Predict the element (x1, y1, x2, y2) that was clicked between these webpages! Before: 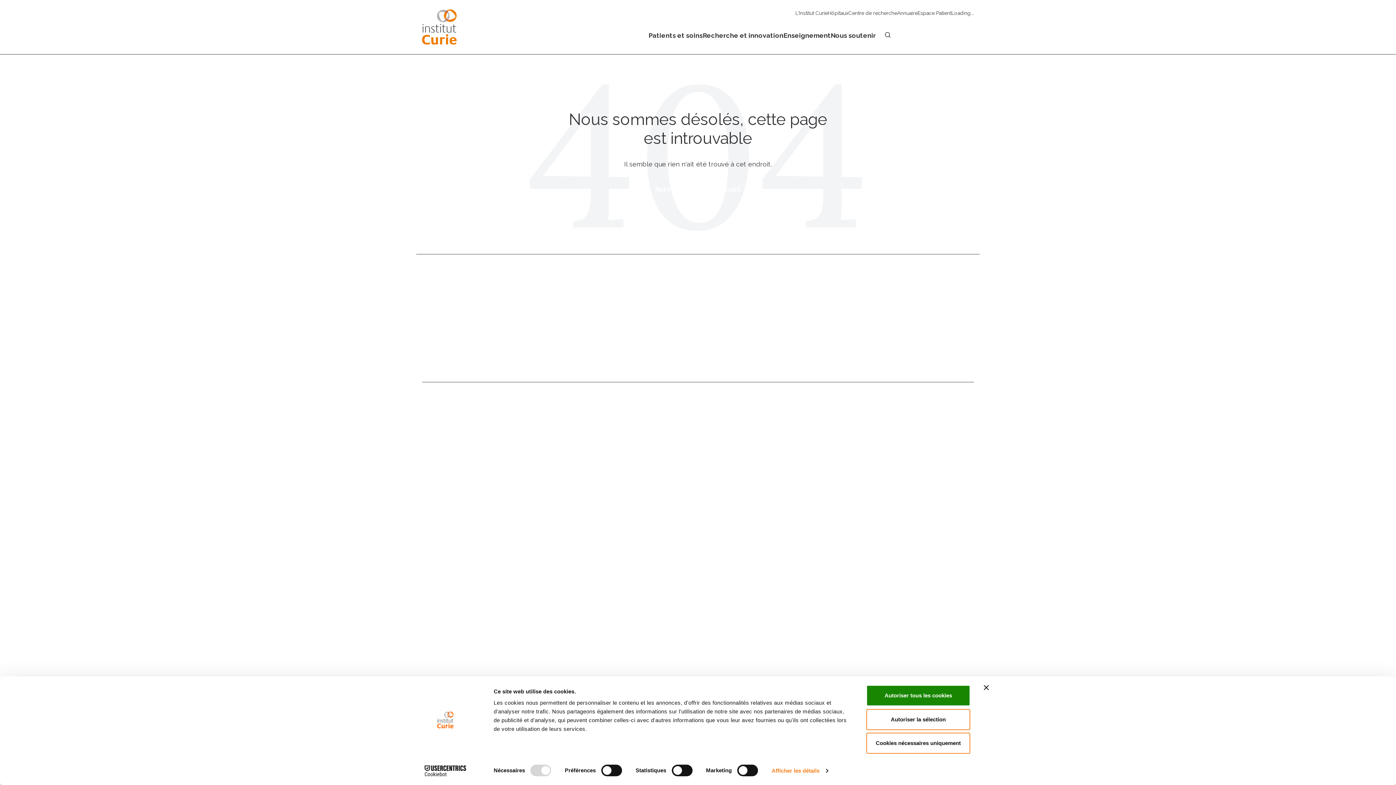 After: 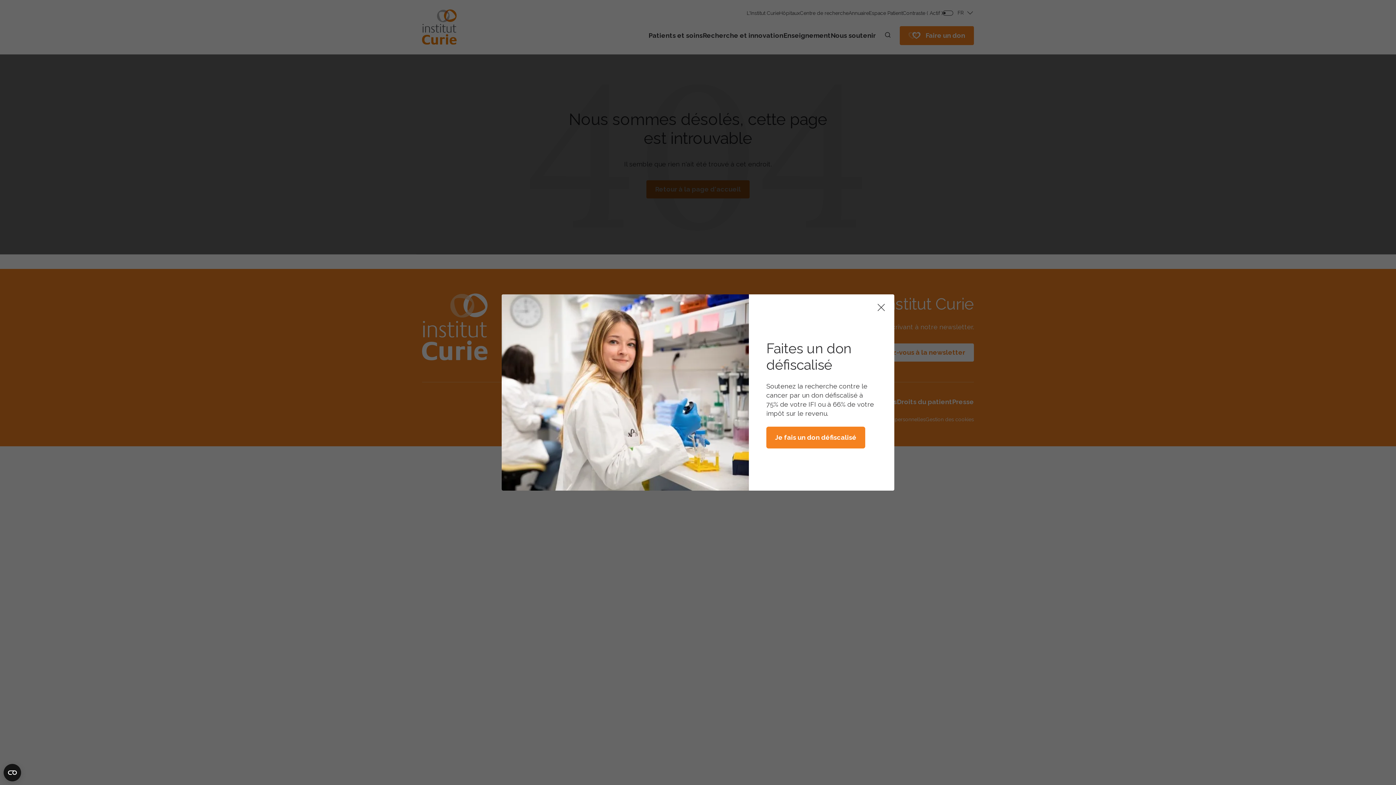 Action: bbox: (866, 709, 970, 730) label: Autoriser la sélection